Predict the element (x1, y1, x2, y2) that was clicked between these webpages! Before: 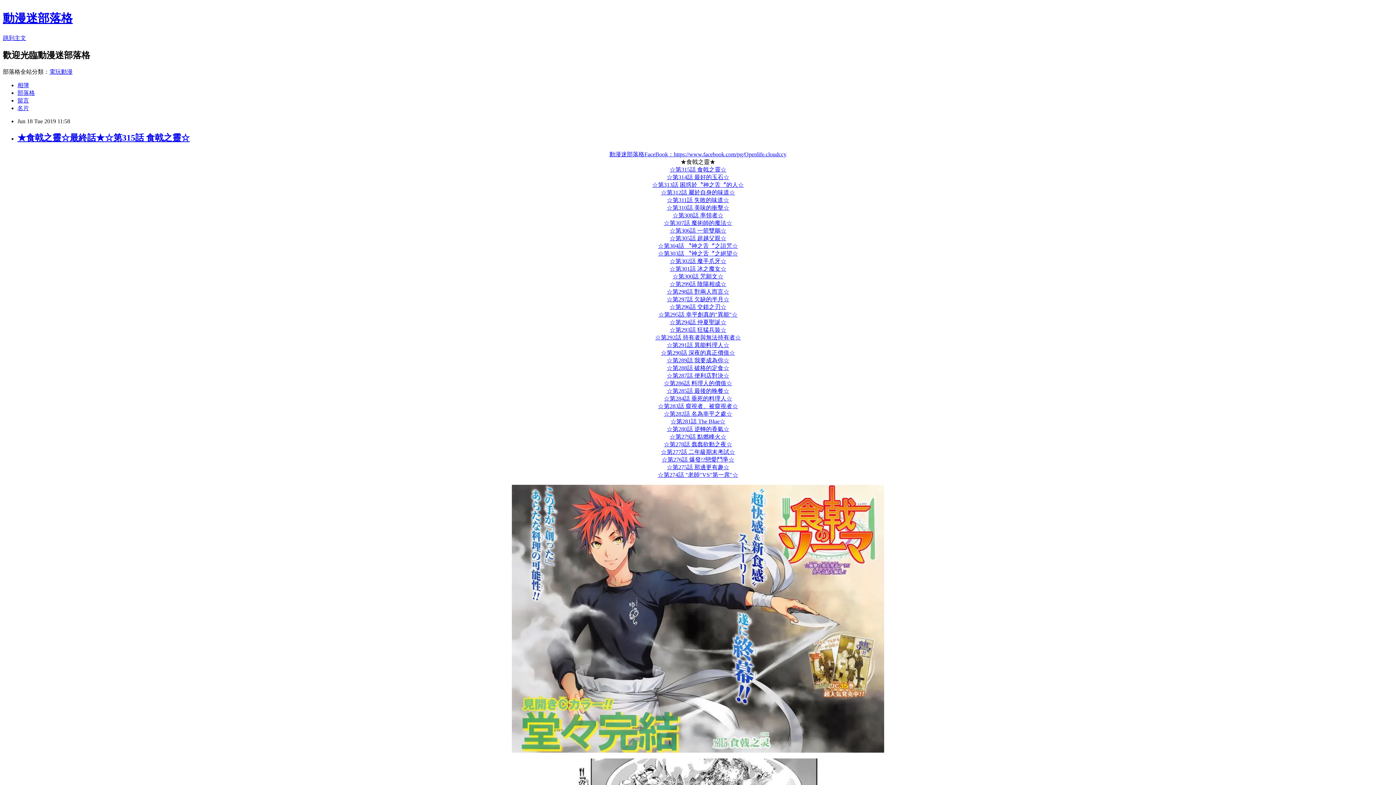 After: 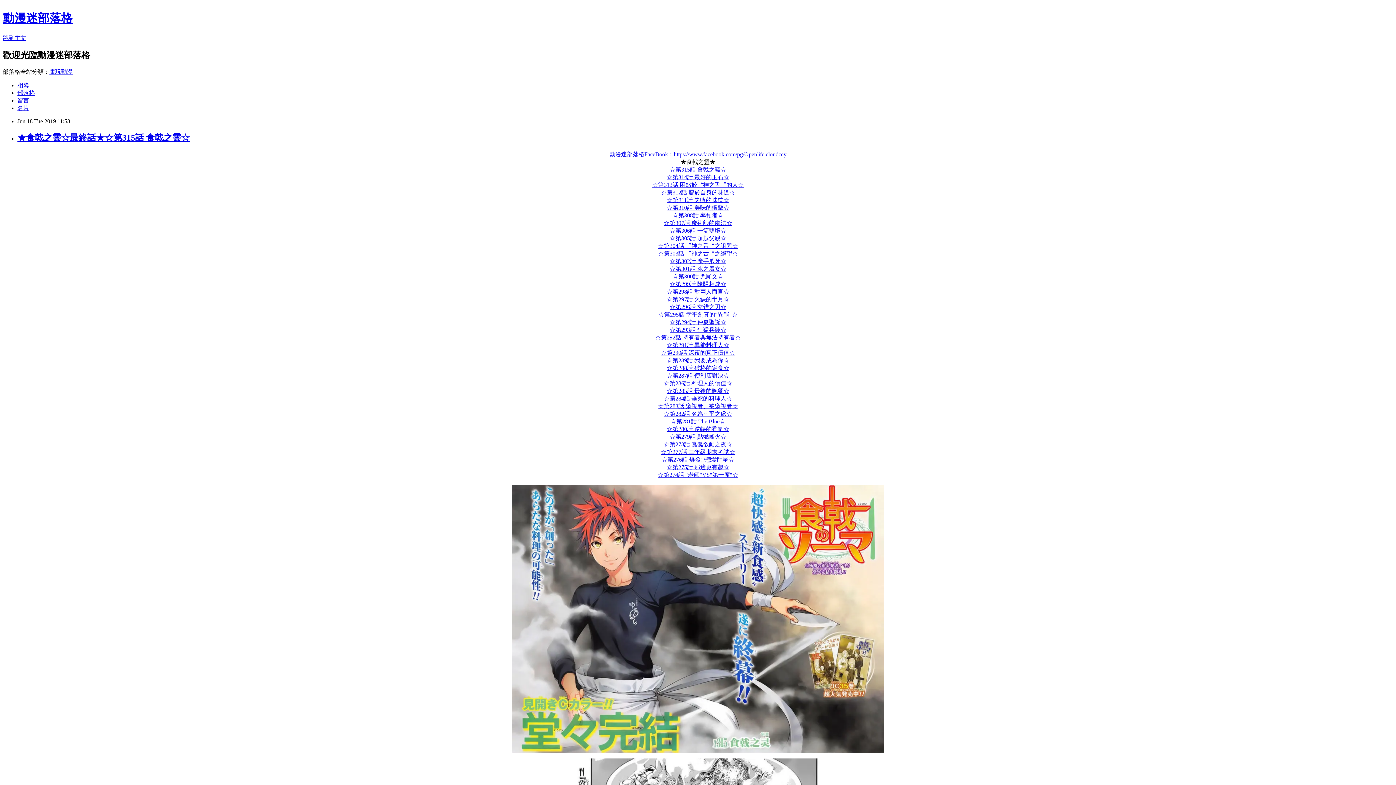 Action: bbox: (655, 334, 741, 340) label: ☆第292話 持有者與無法持有者☆